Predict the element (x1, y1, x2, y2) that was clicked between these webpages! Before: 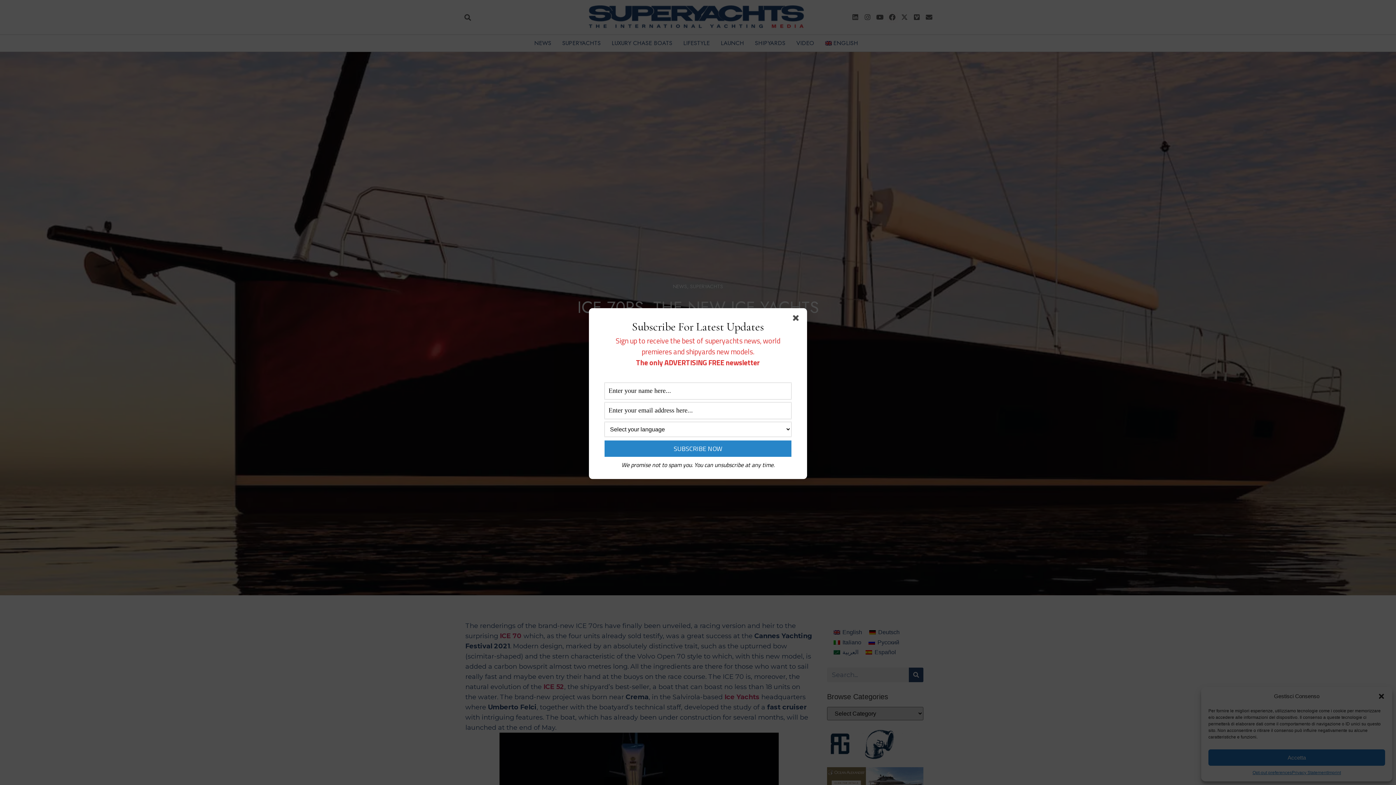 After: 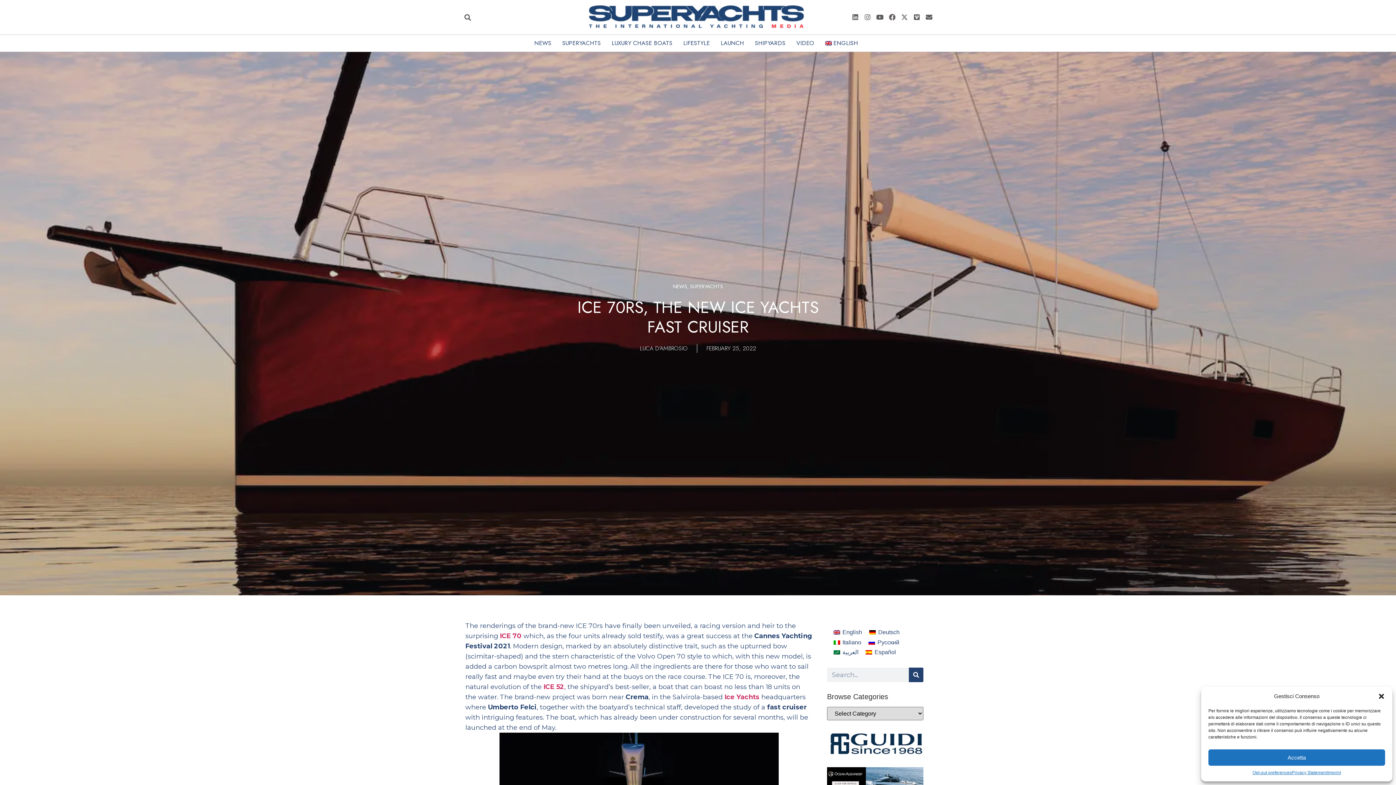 Action: bbox: (793, 315, 801, 324)